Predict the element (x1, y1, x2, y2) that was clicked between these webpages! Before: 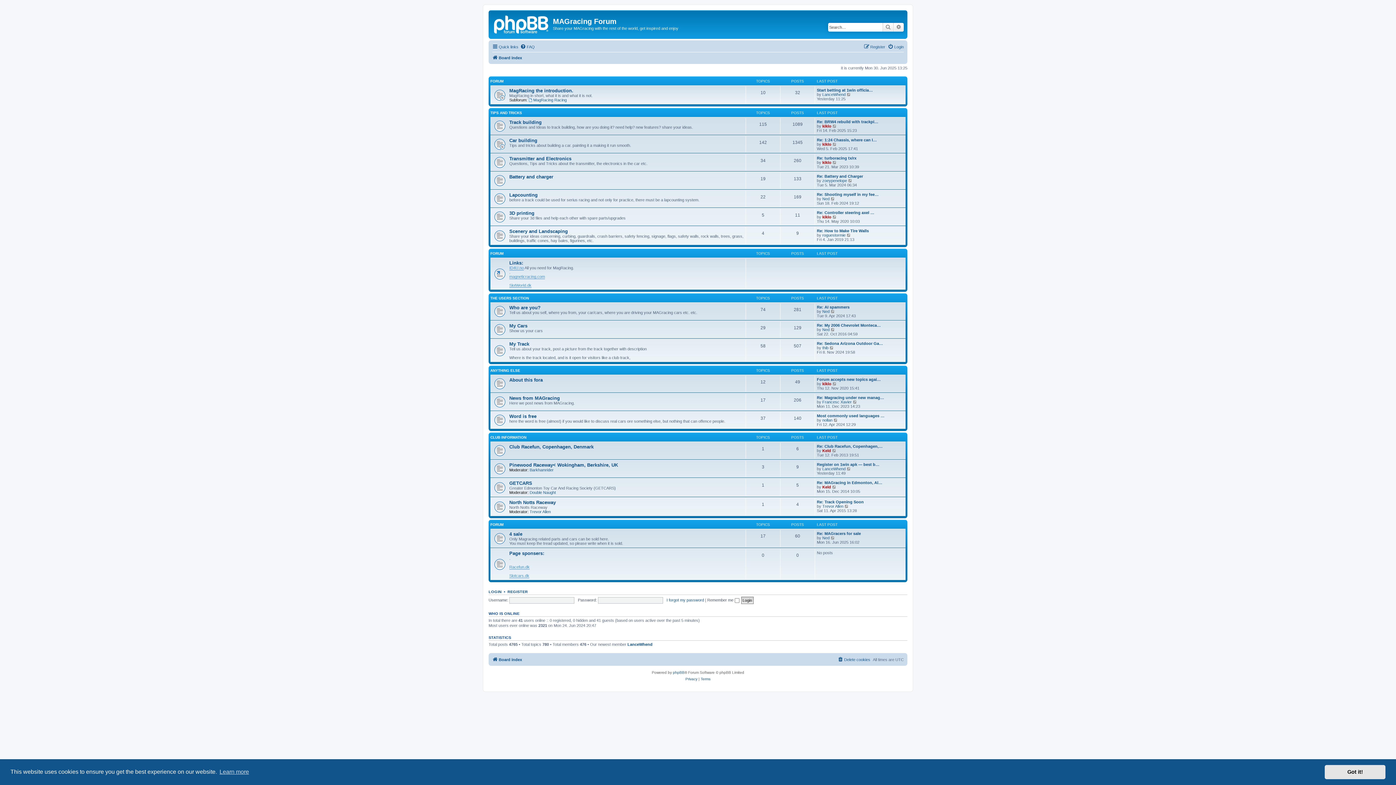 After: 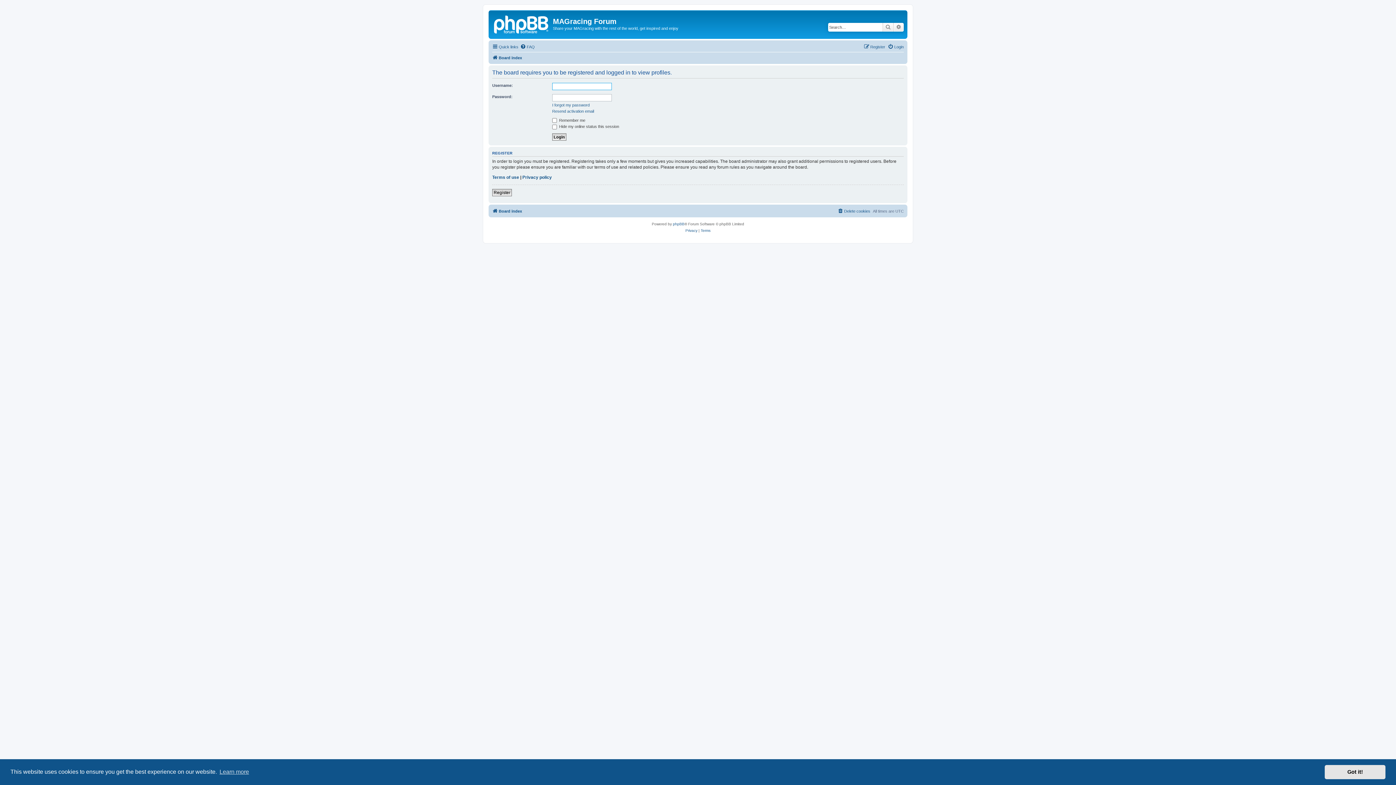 Action: bbox: (822, 160, 831, 164) label: kiklo